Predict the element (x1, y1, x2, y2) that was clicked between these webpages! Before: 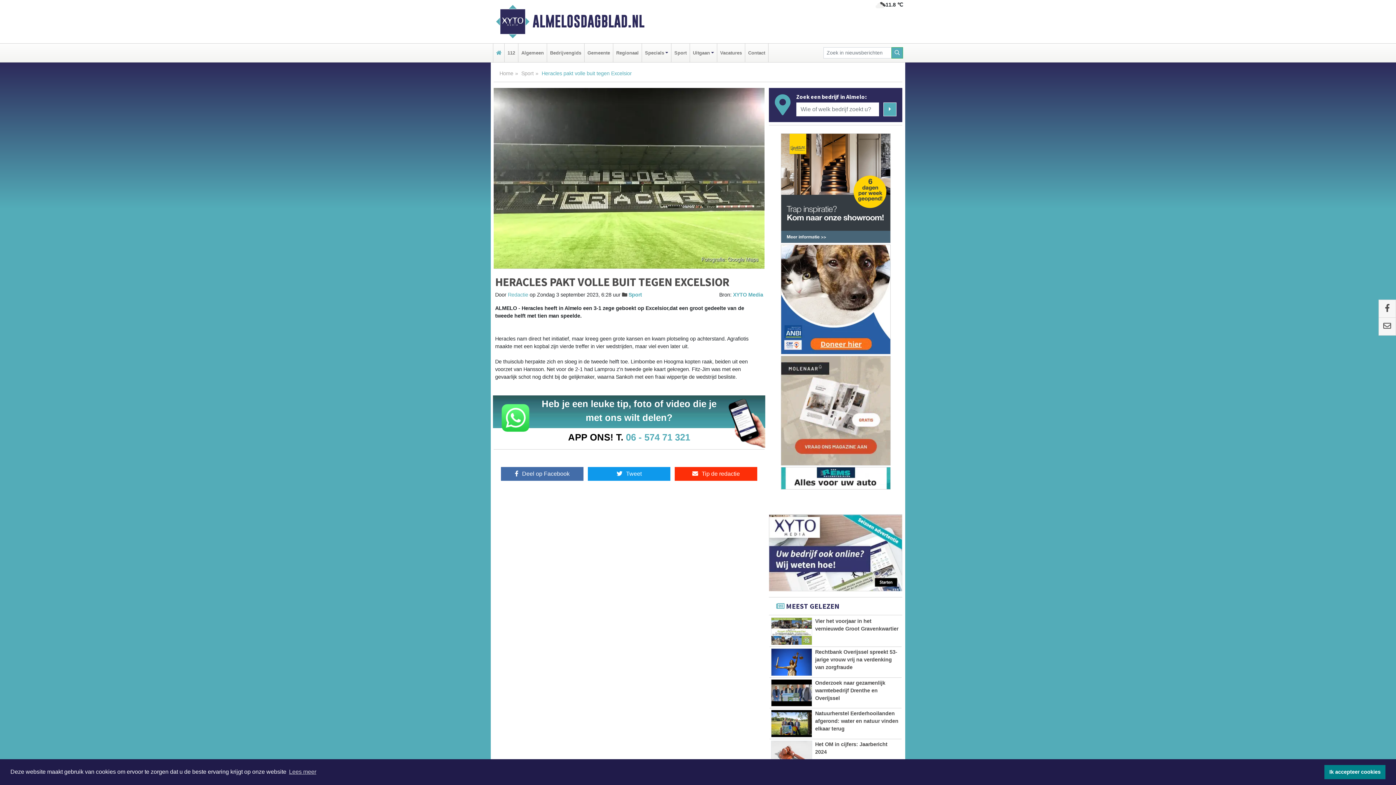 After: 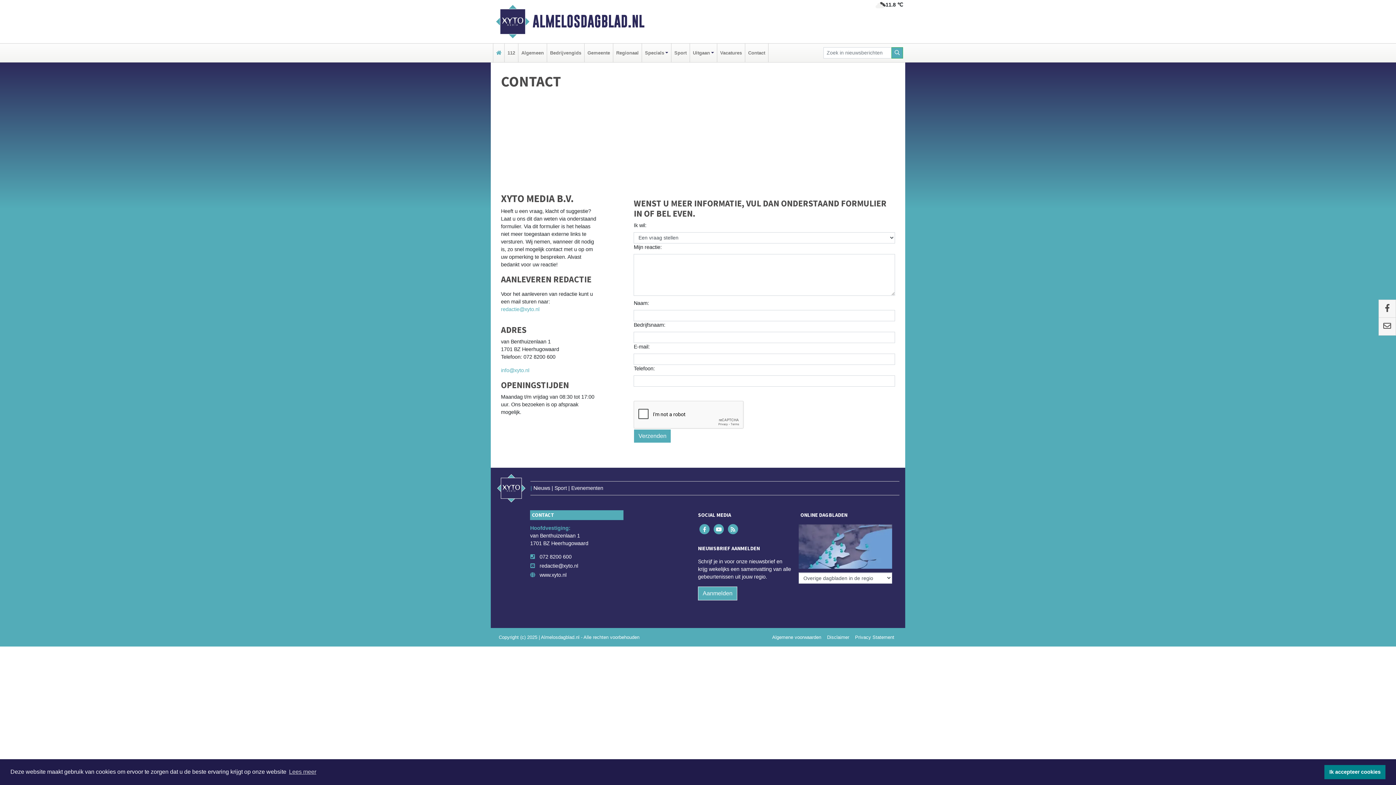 Action: bbox: (769, 514, 902, 591)